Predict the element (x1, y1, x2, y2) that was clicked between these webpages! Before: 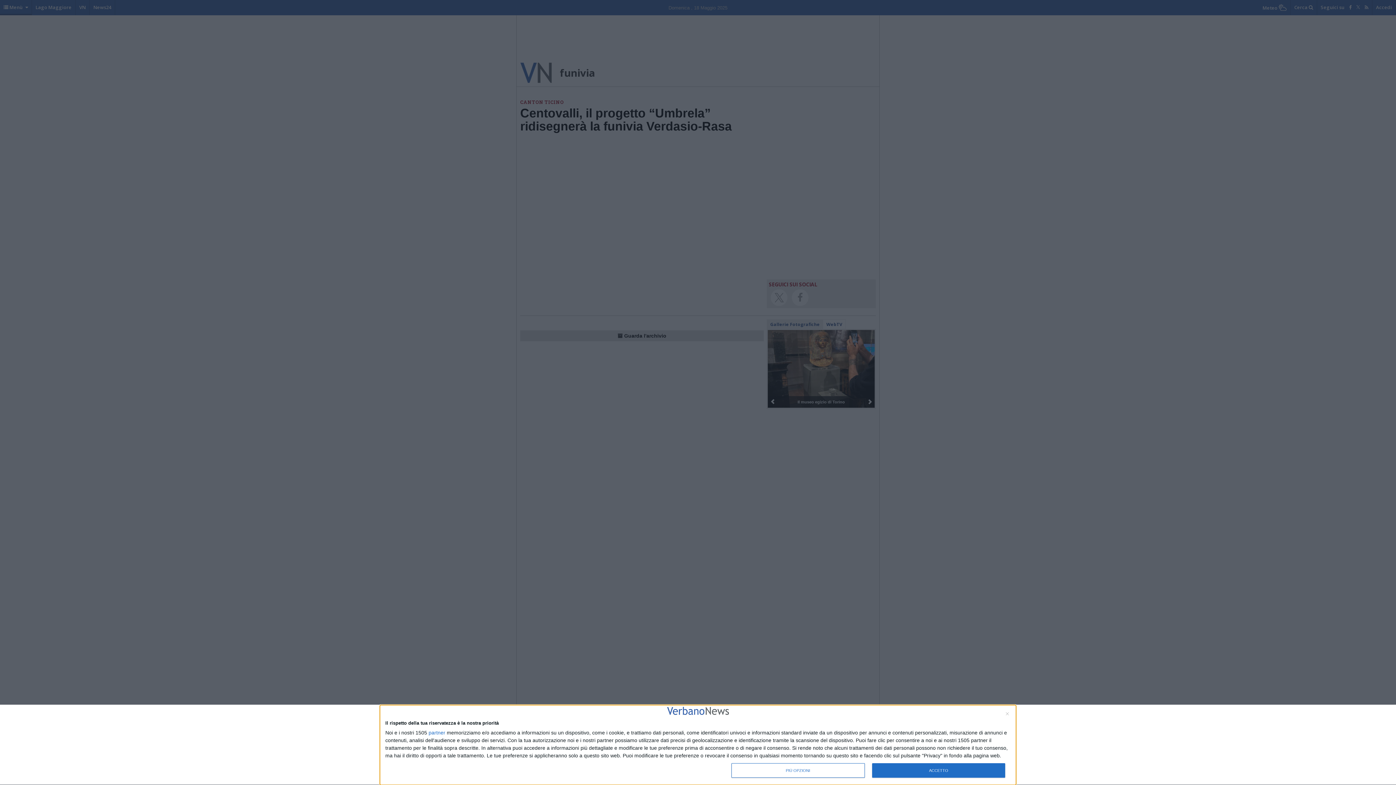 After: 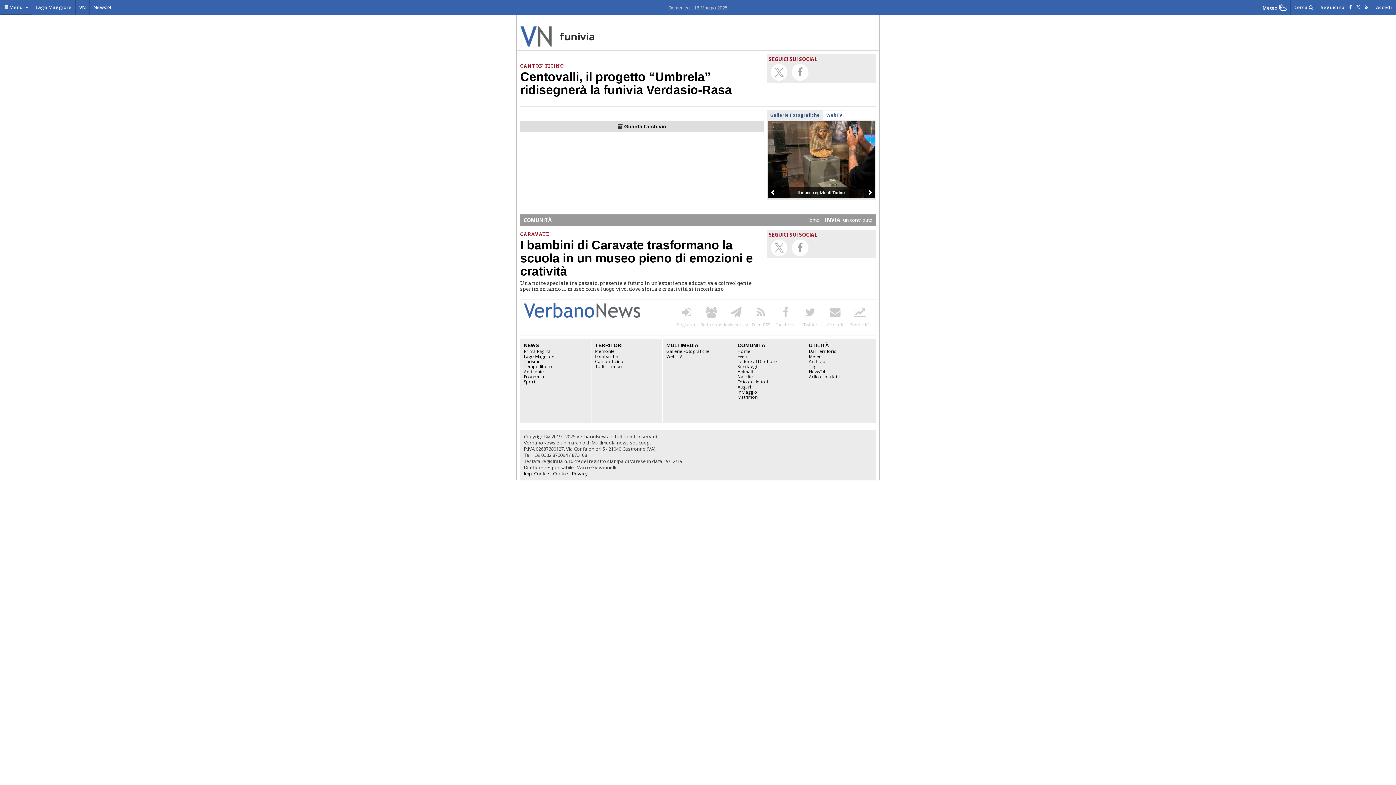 Action: bbox: (1006, 712, 1009, 715) label: NON ACCETTO